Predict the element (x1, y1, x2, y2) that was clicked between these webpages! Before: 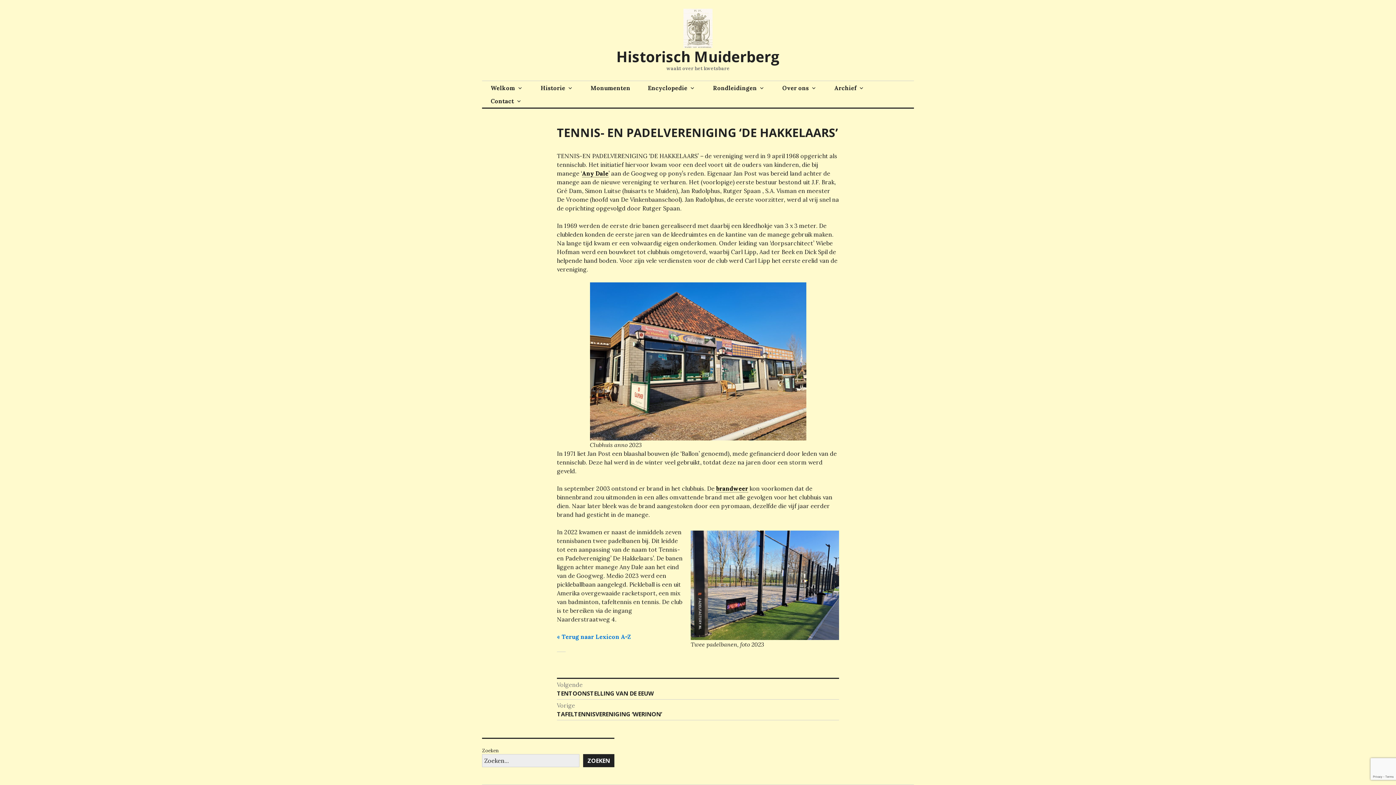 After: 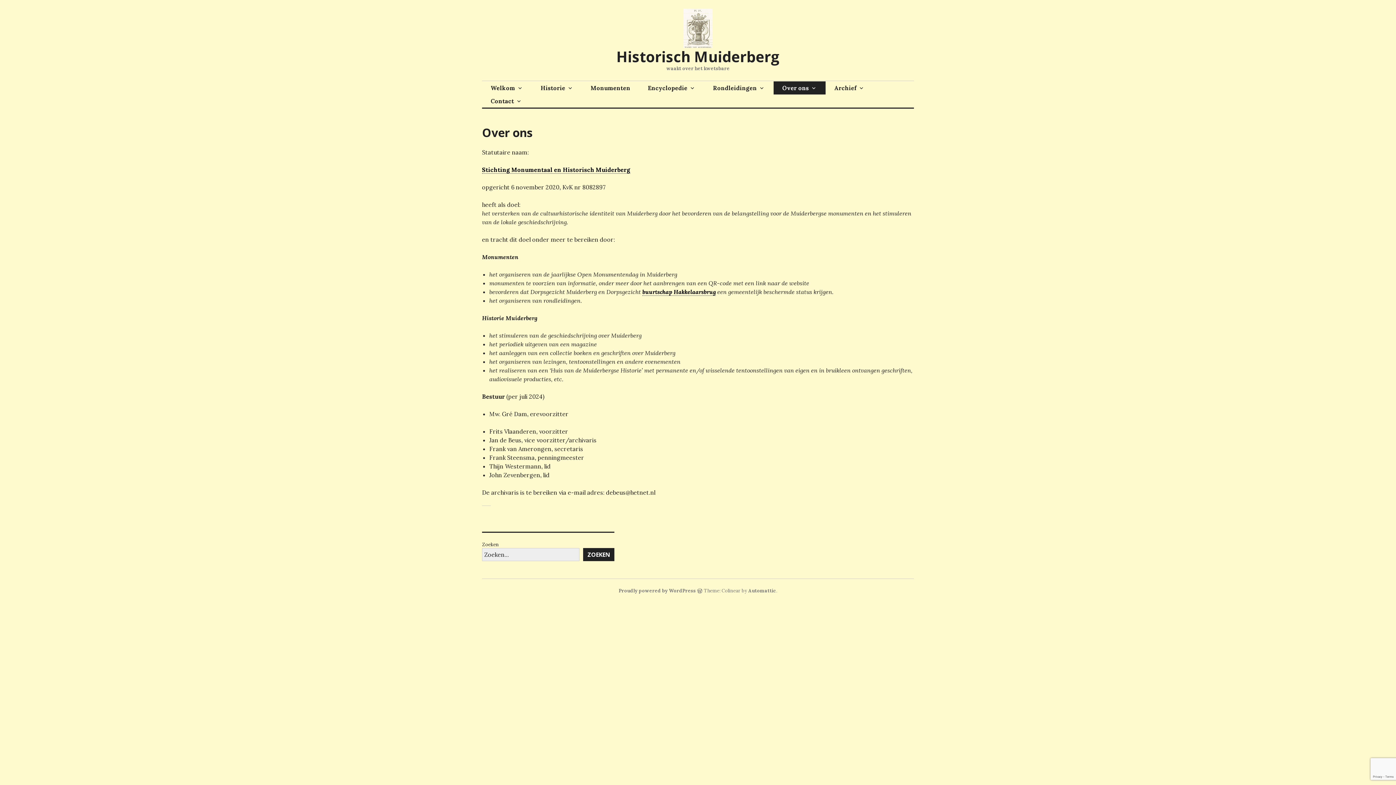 Action: label: Over ons bbox: (773, 81, 825, 94)